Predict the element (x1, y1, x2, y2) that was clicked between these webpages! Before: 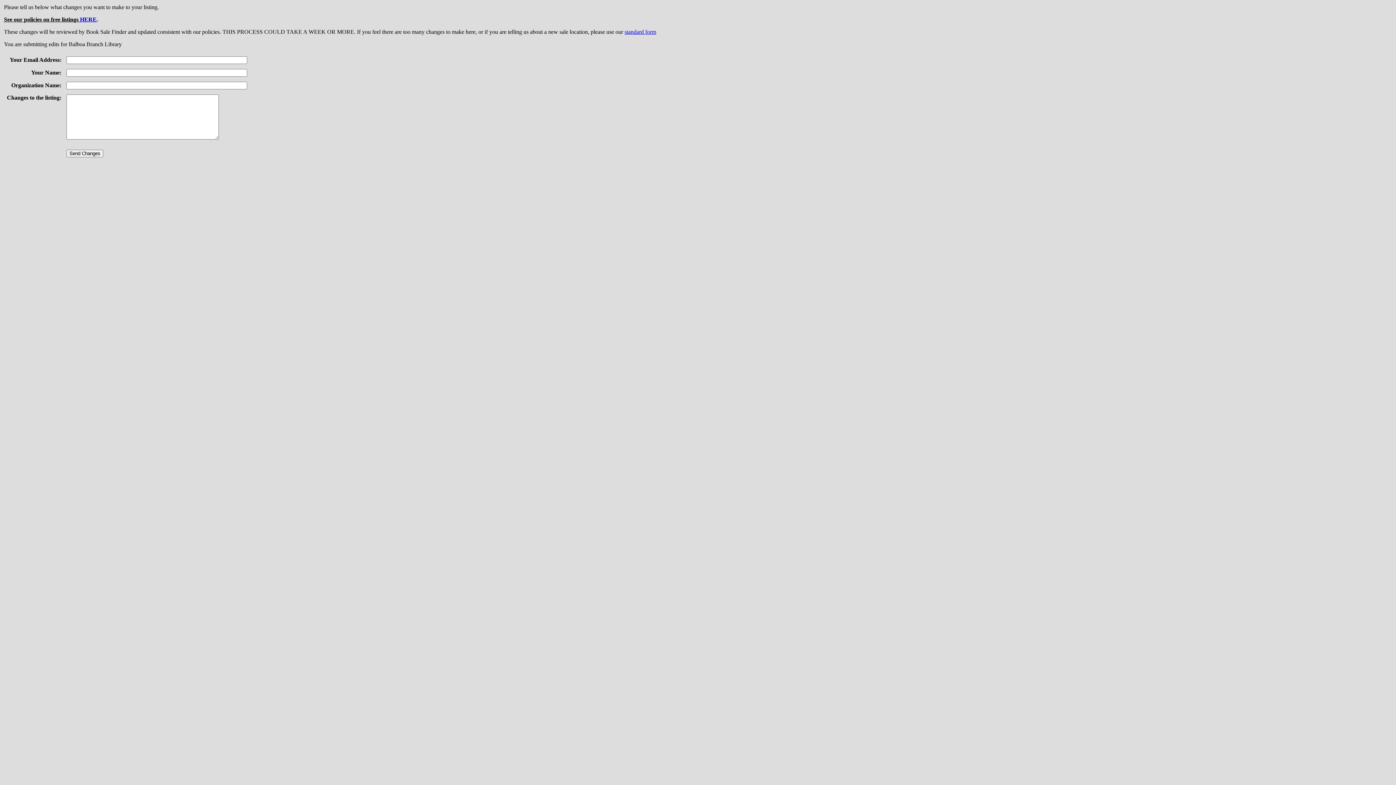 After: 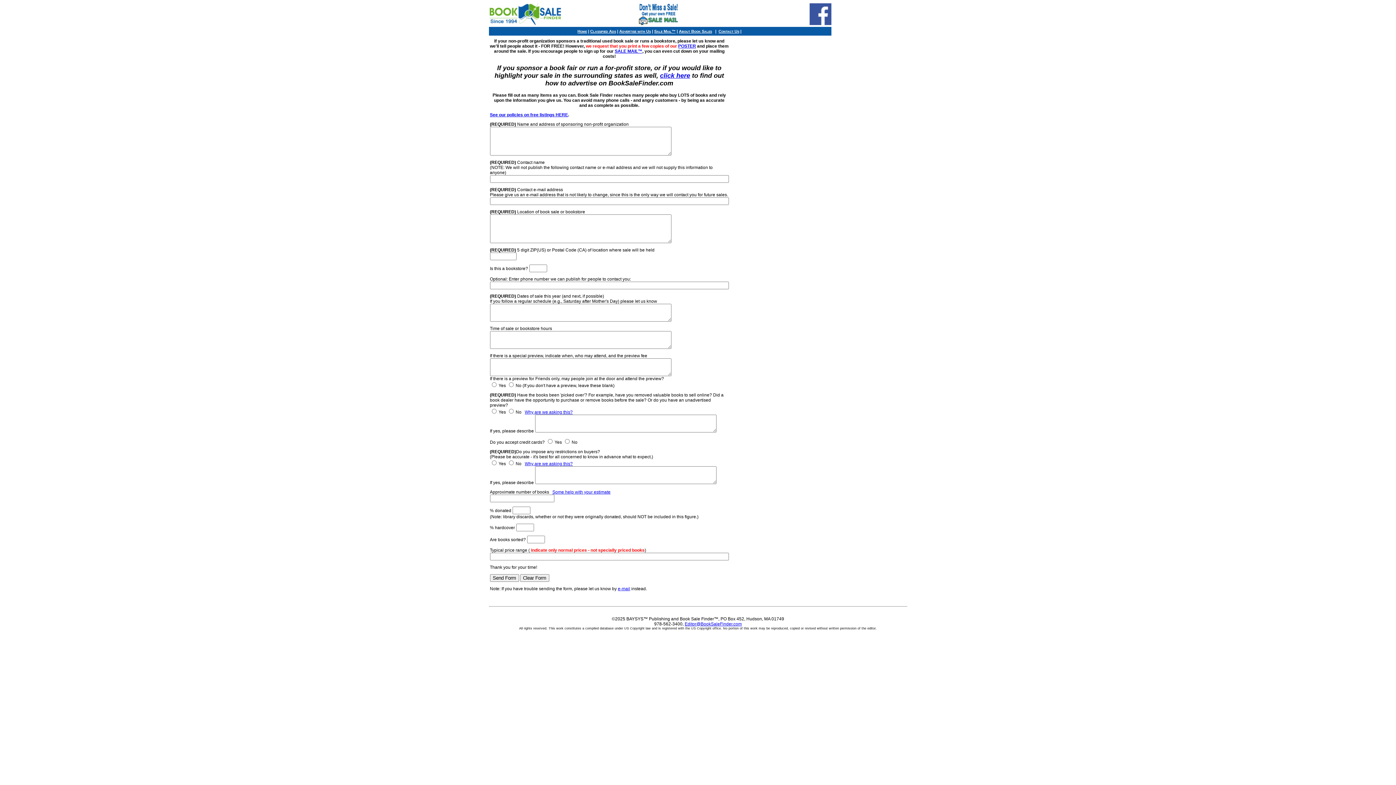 Action: label: standard form bbox: (624, 28, 656, 34)